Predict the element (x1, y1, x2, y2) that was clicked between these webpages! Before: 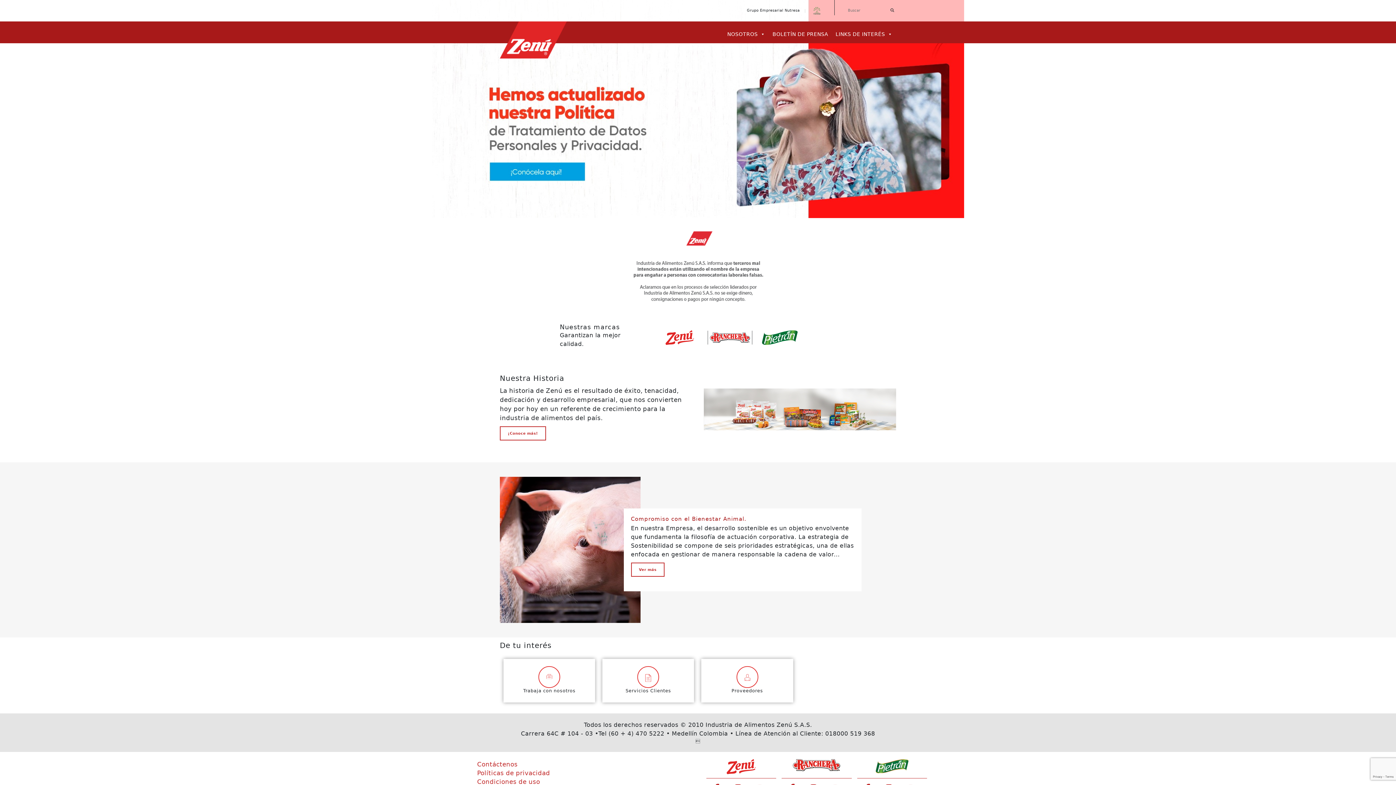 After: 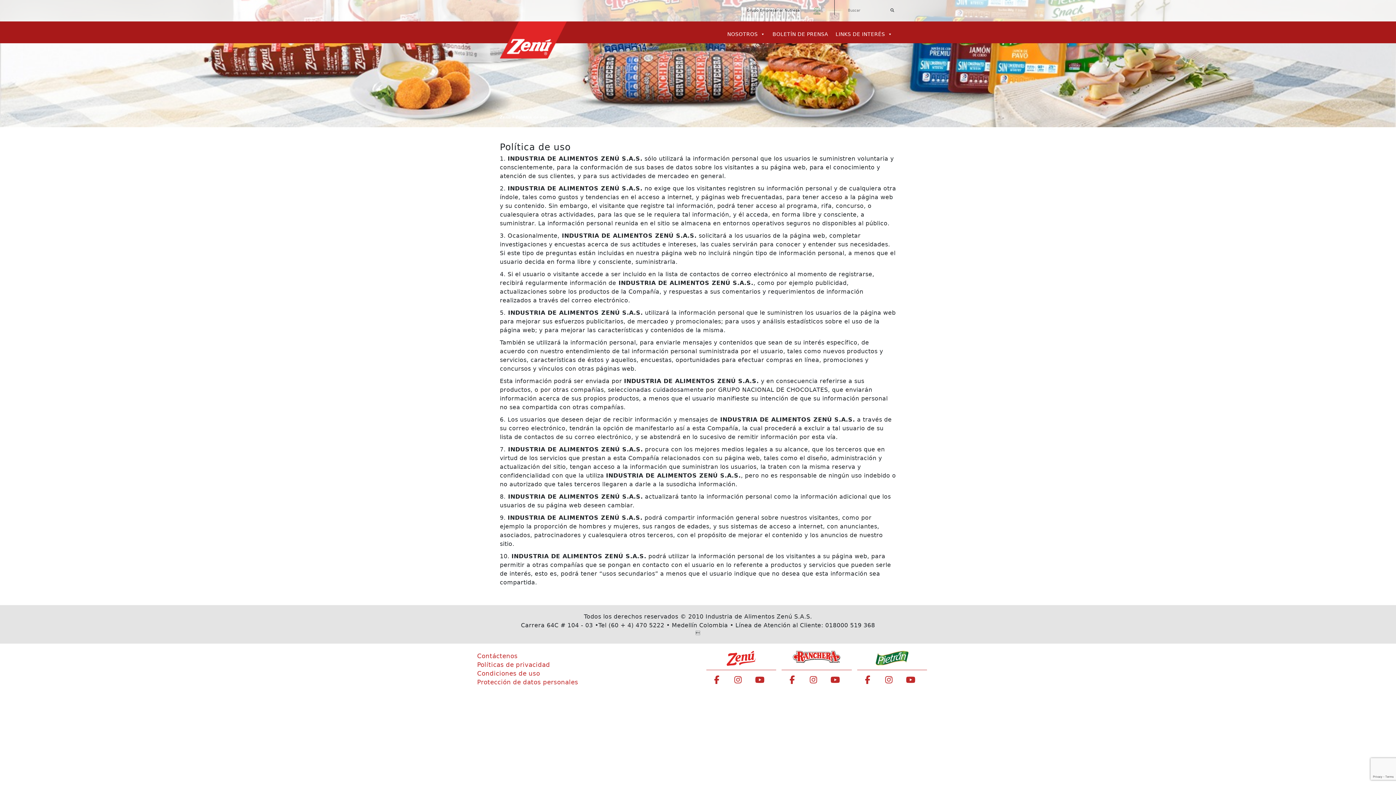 Action: bbox: (477, 769, 550, 776) label: Políticas de privacidad